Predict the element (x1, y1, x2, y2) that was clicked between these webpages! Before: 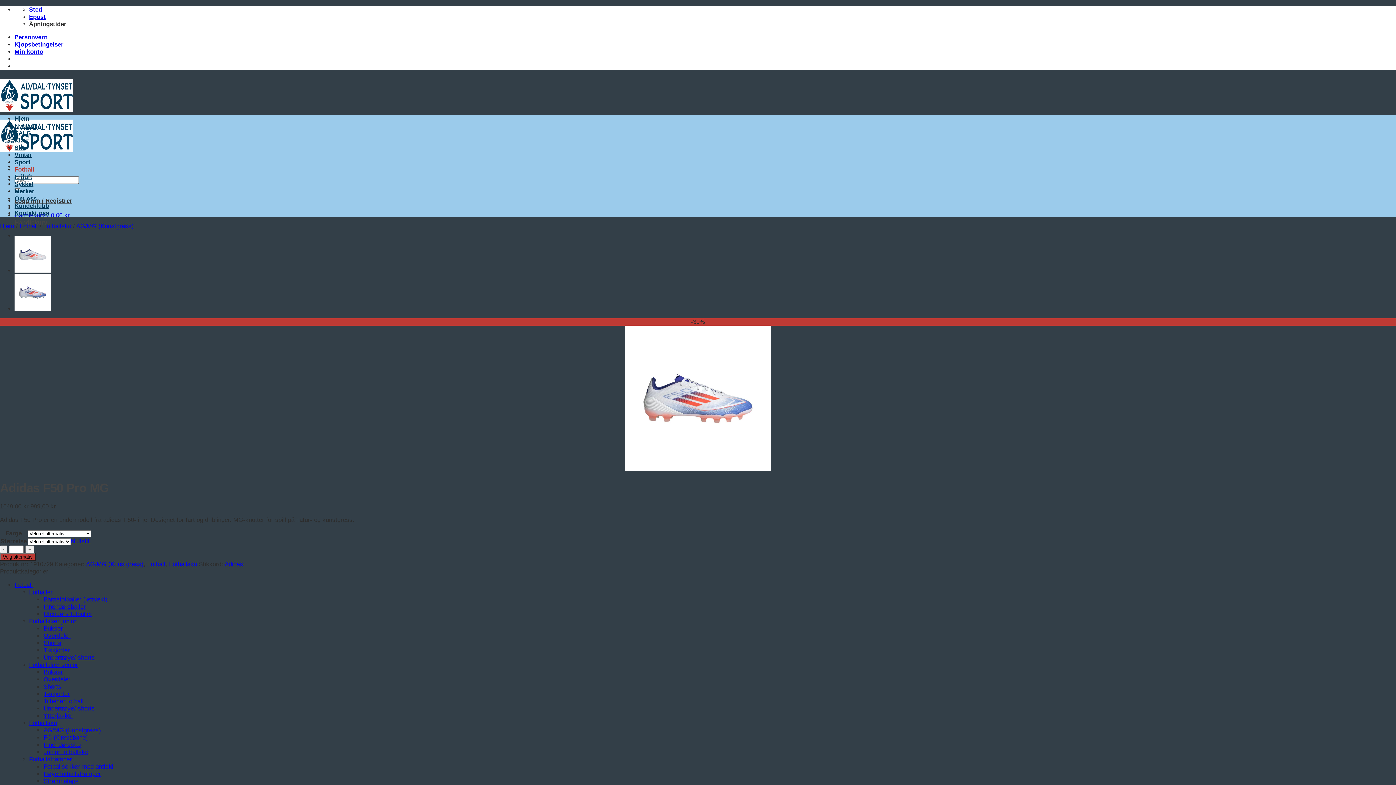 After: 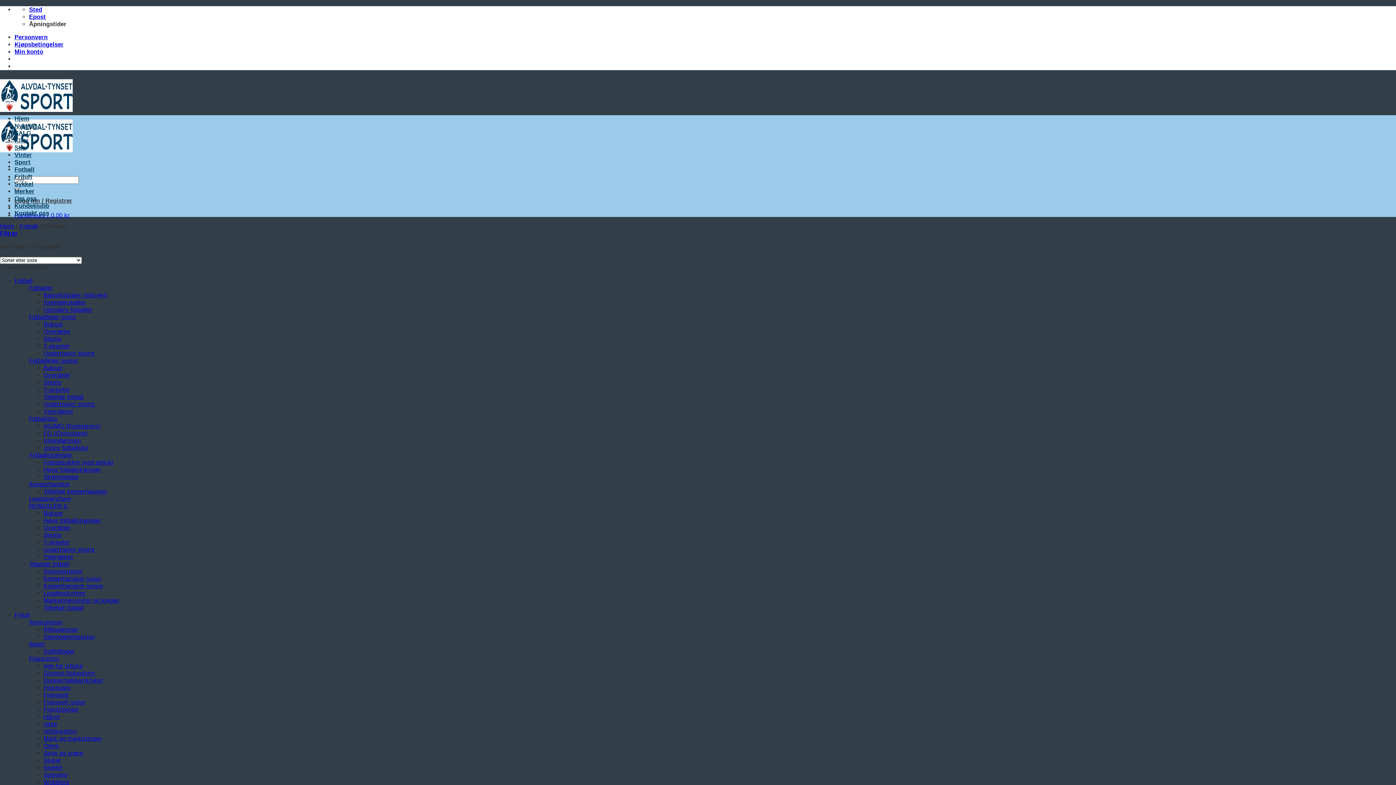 Action: bbox: (29, 589, 52, 595) label: Fotballer